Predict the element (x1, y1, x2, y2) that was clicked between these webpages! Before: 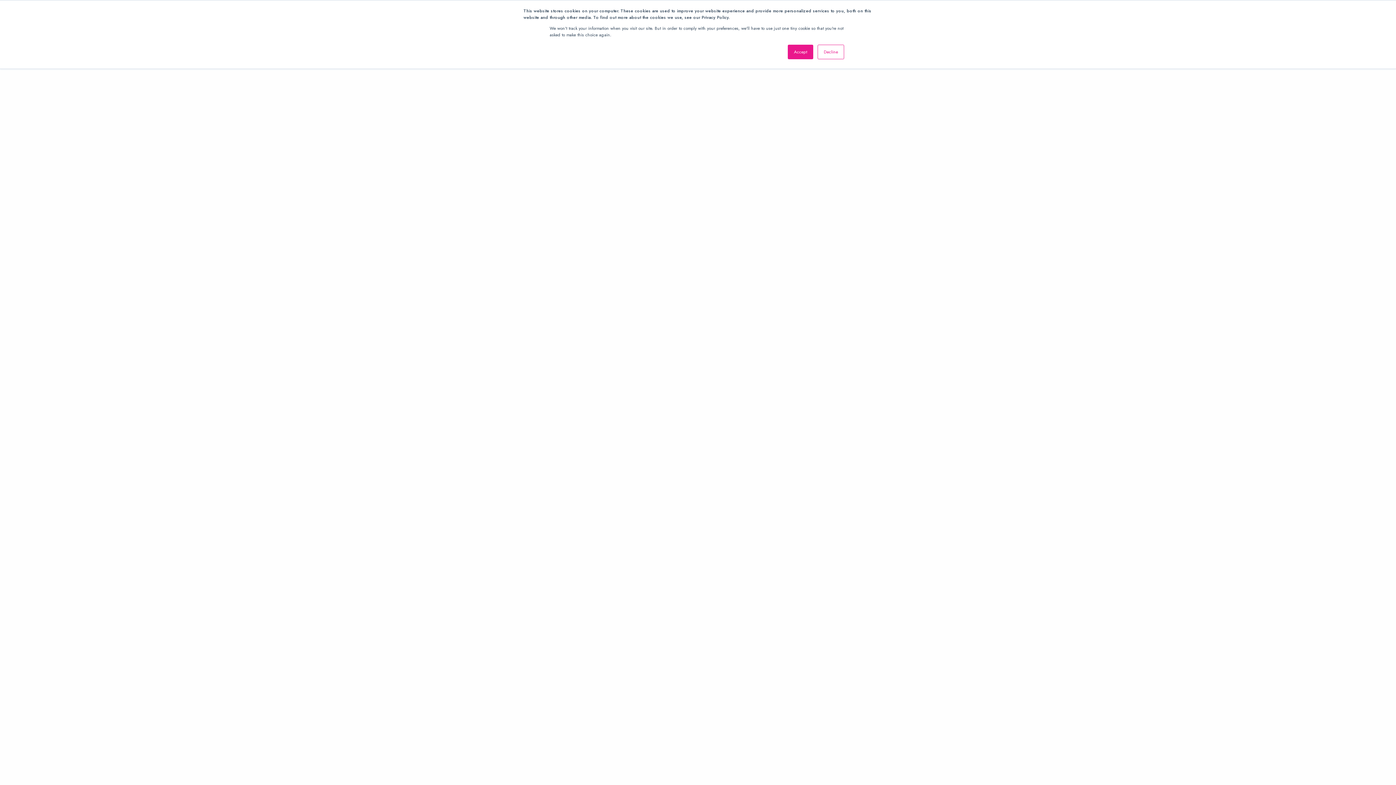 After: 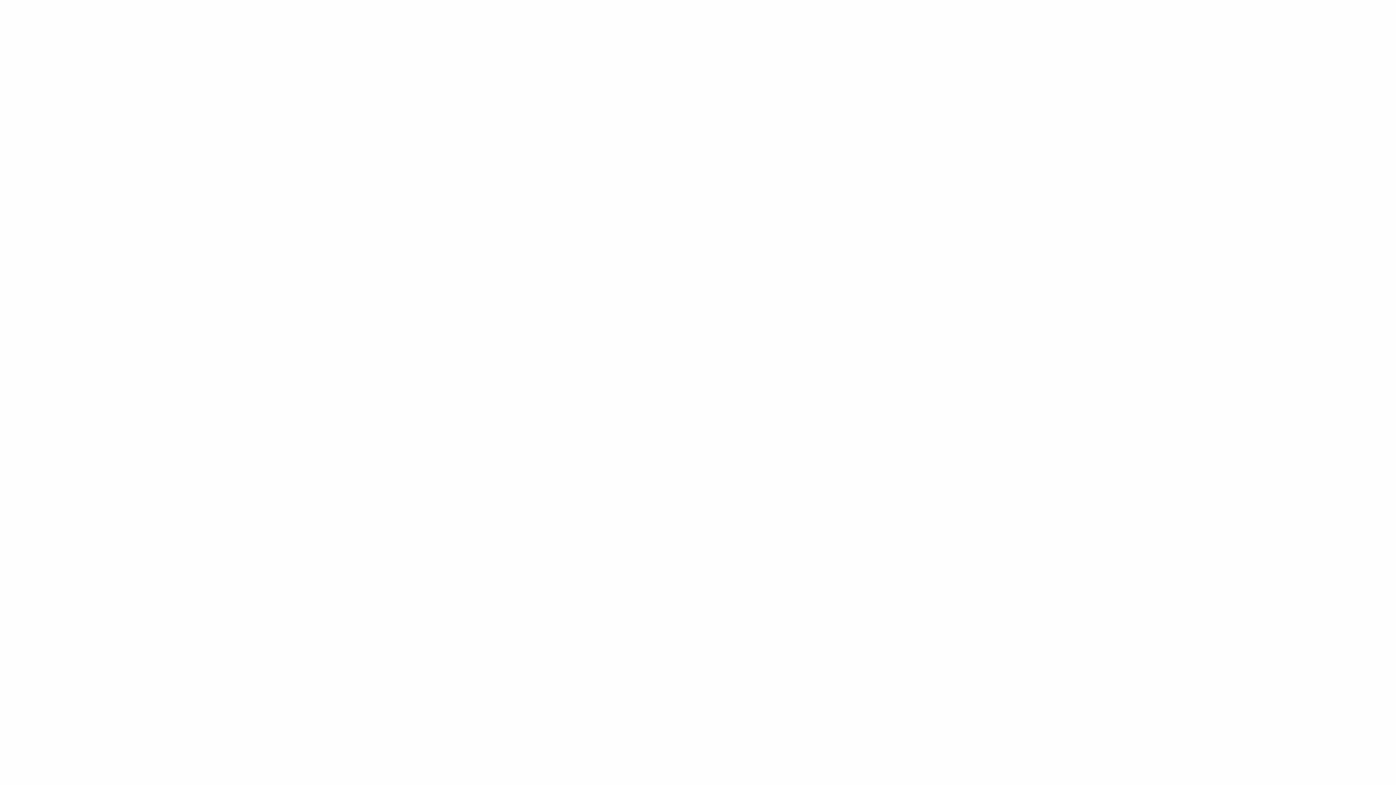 Action: label: Decline bbox: (817, 44, 844, 59)